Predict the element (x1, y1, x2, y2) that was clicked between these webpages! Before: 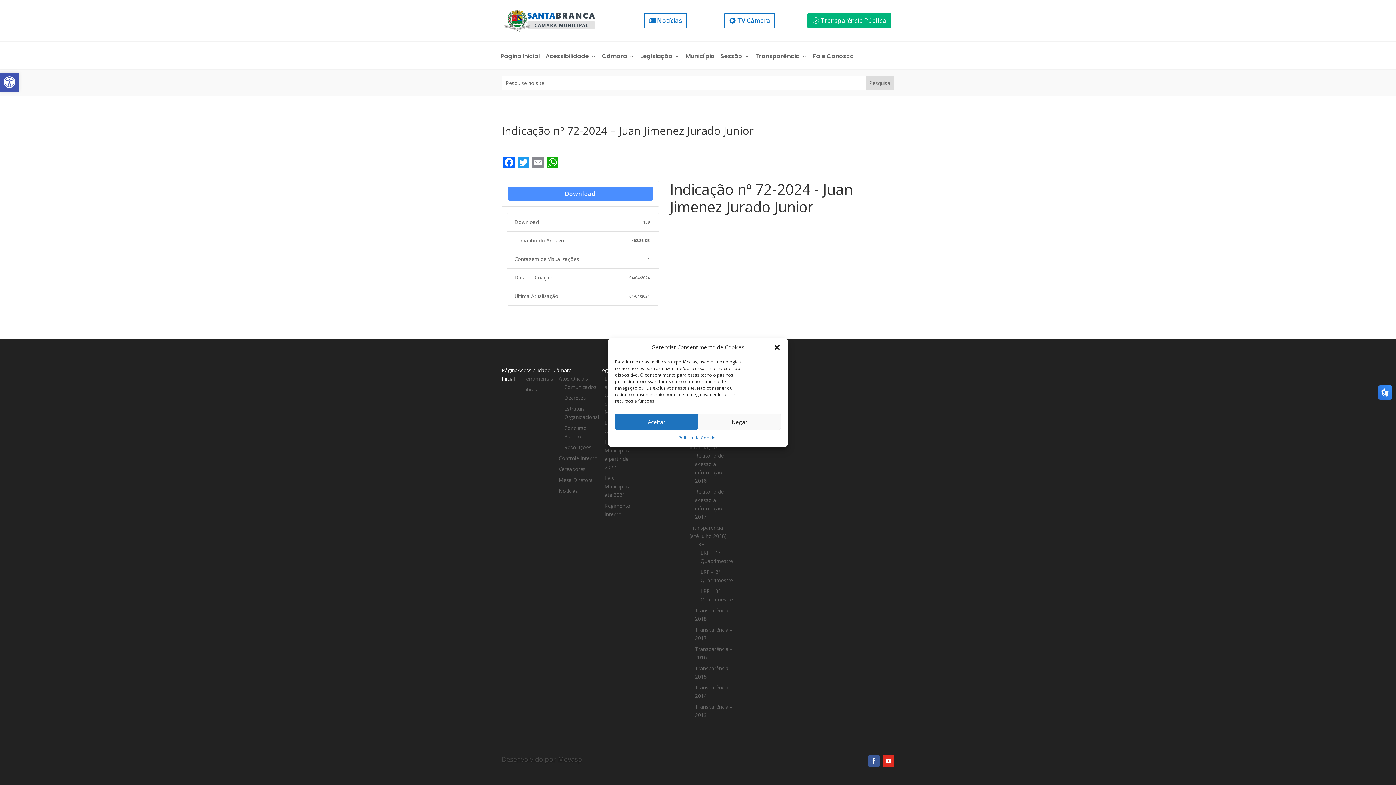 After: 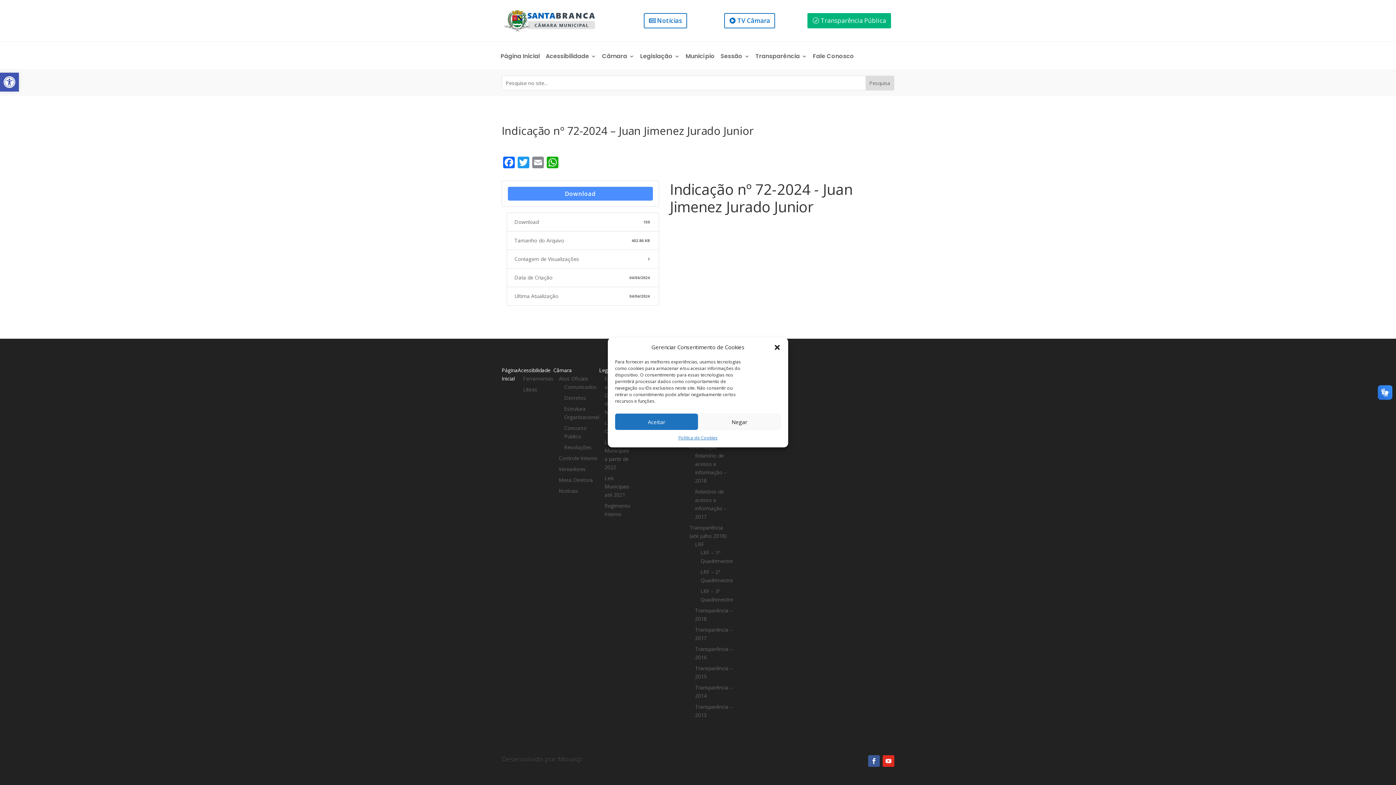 Action: bbox: (882, 755, 894, 767)